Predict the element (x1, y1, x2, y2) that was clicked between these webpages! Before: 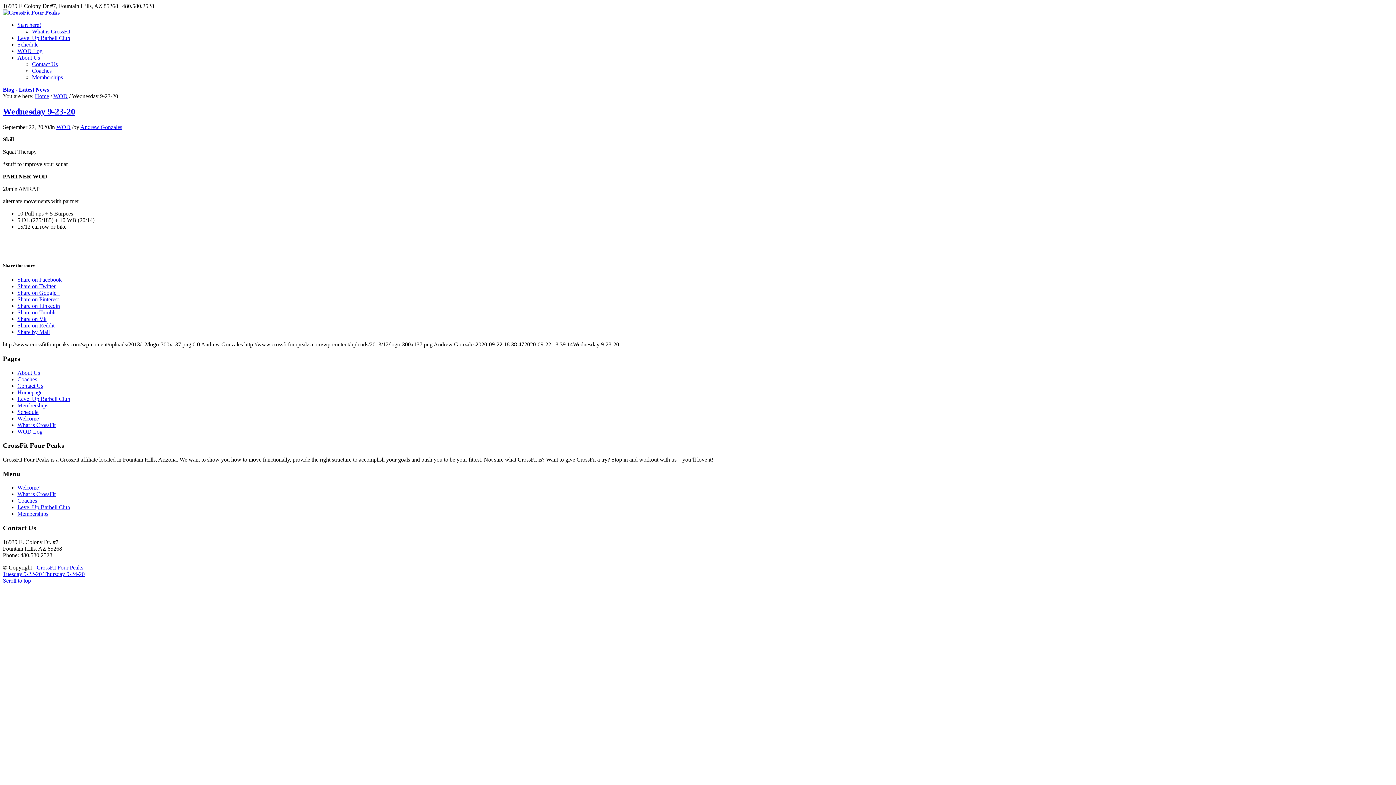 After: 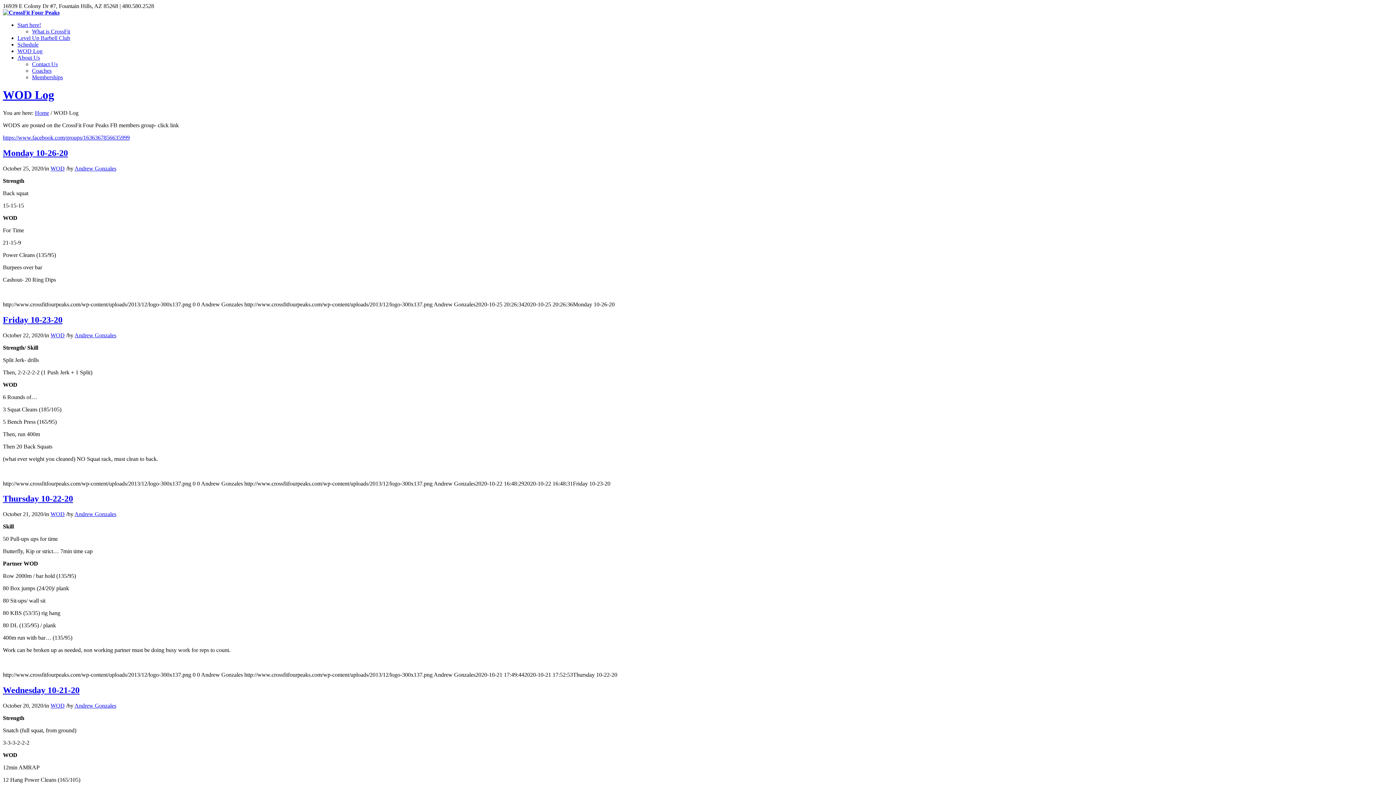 Action: bbox: (17, 48, 42, 54) label: WOD Log